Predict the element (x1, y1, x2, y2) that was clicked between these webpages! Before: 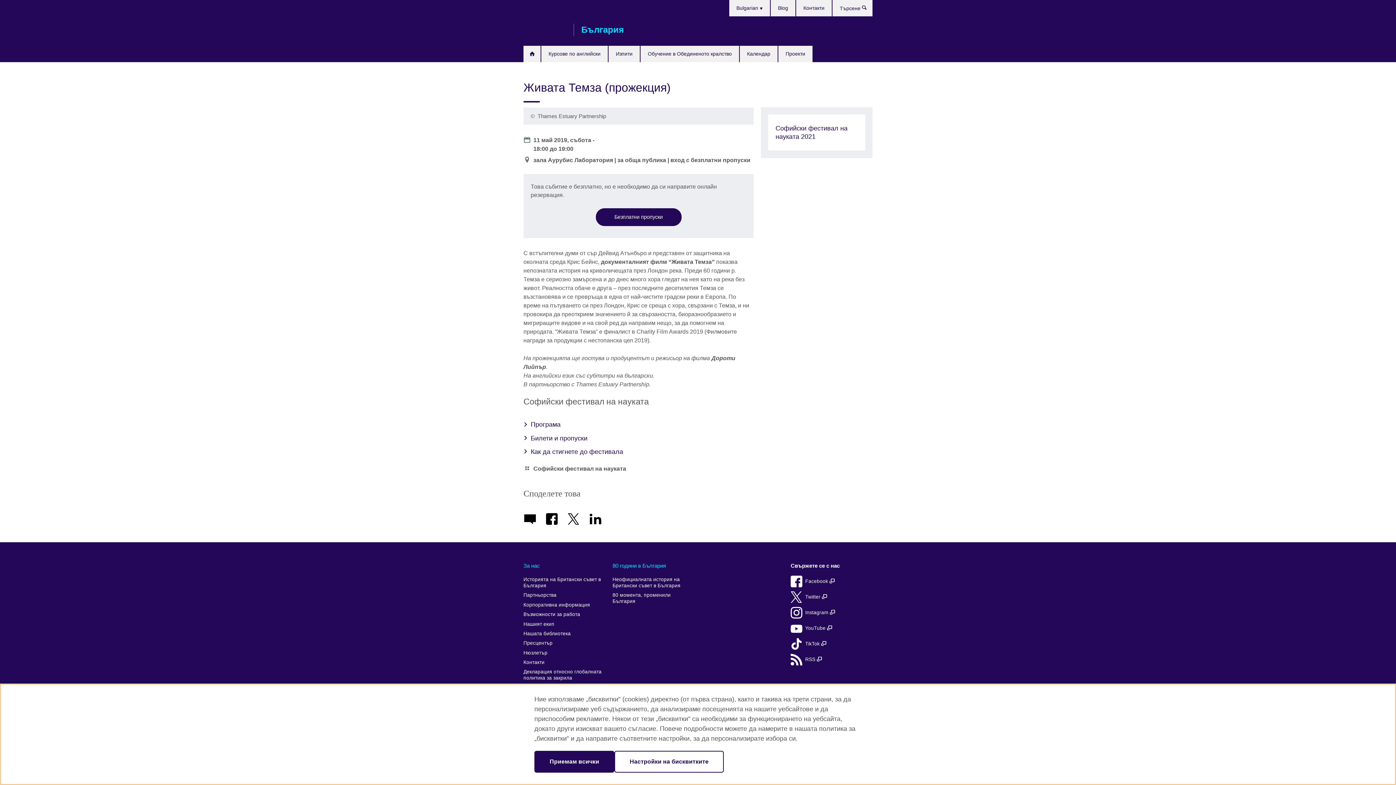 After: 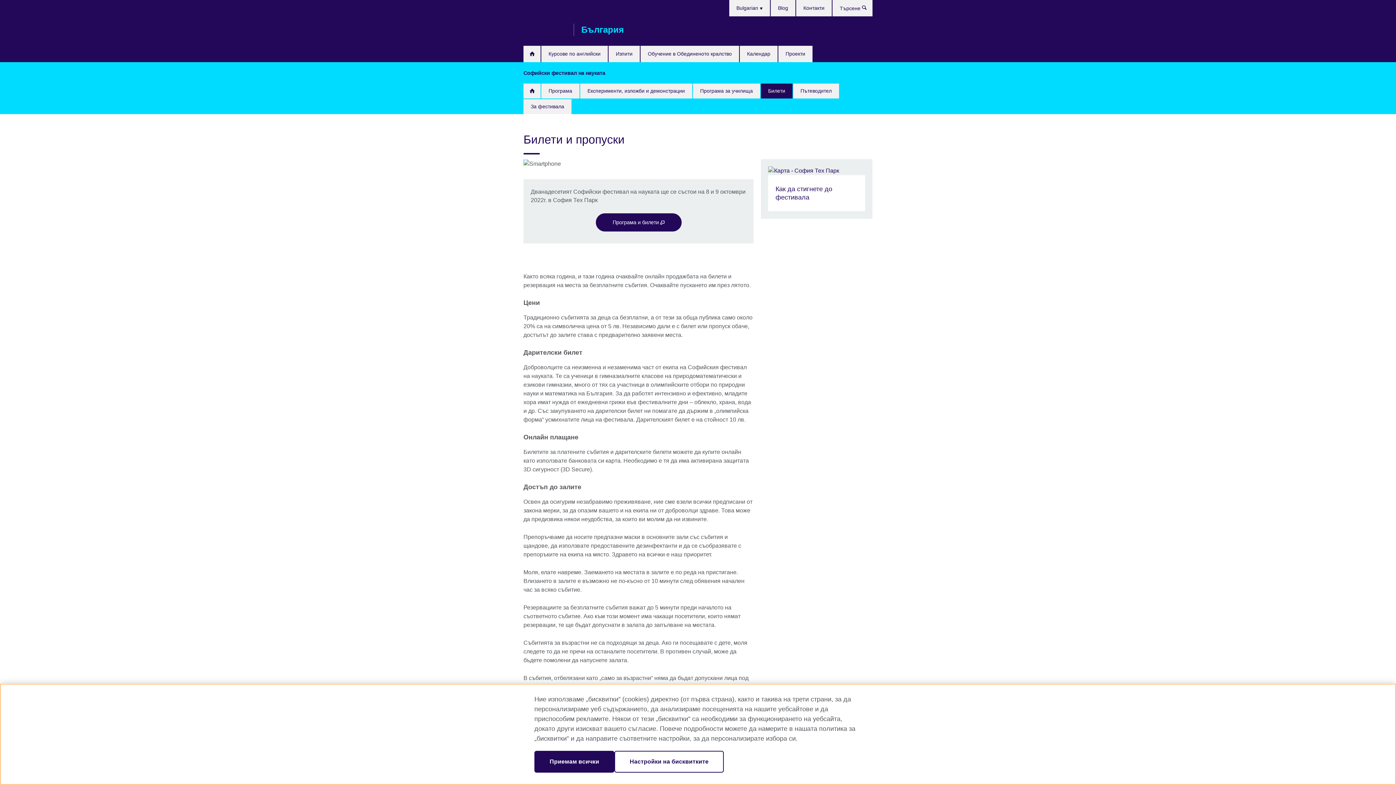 Action: bbox: (595, 208, 681, 226) label: Безплатни пропуски